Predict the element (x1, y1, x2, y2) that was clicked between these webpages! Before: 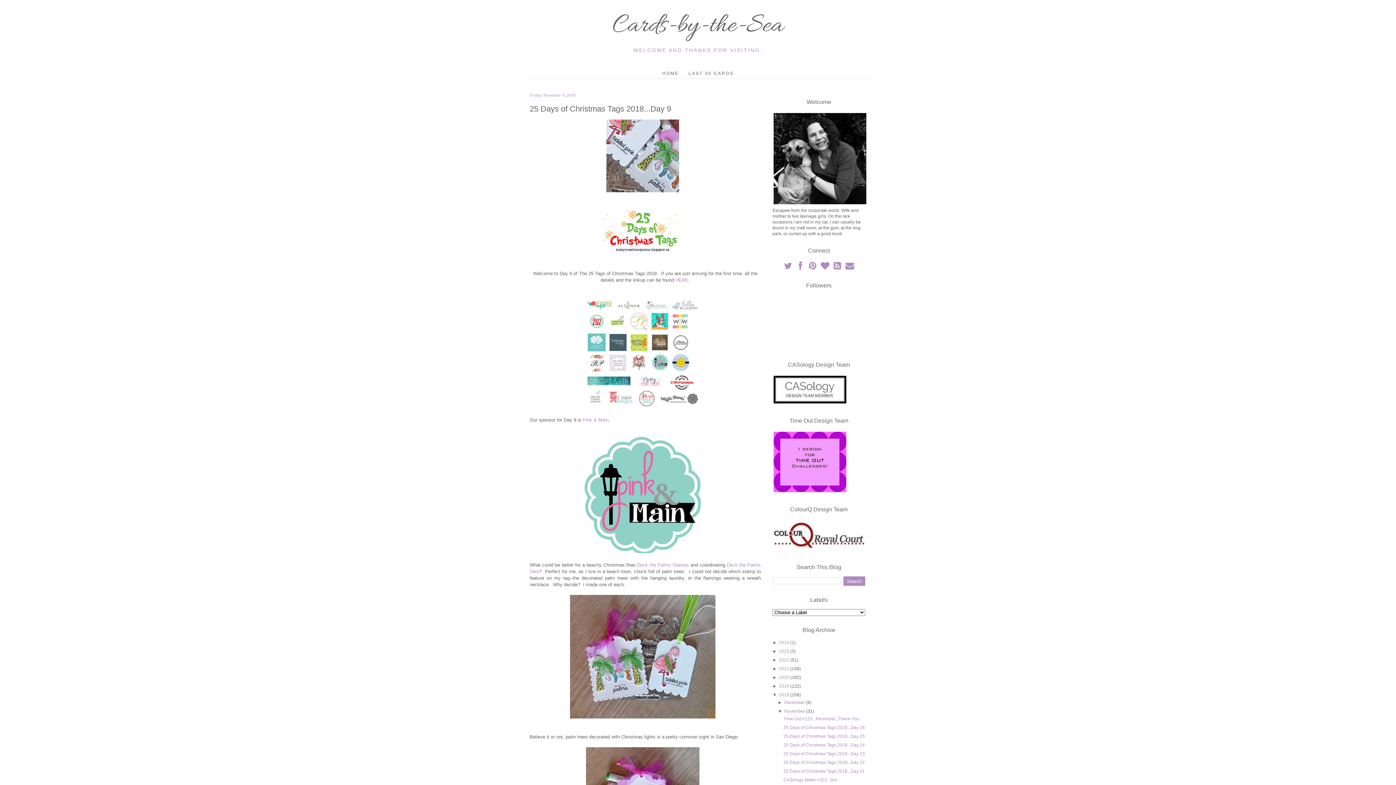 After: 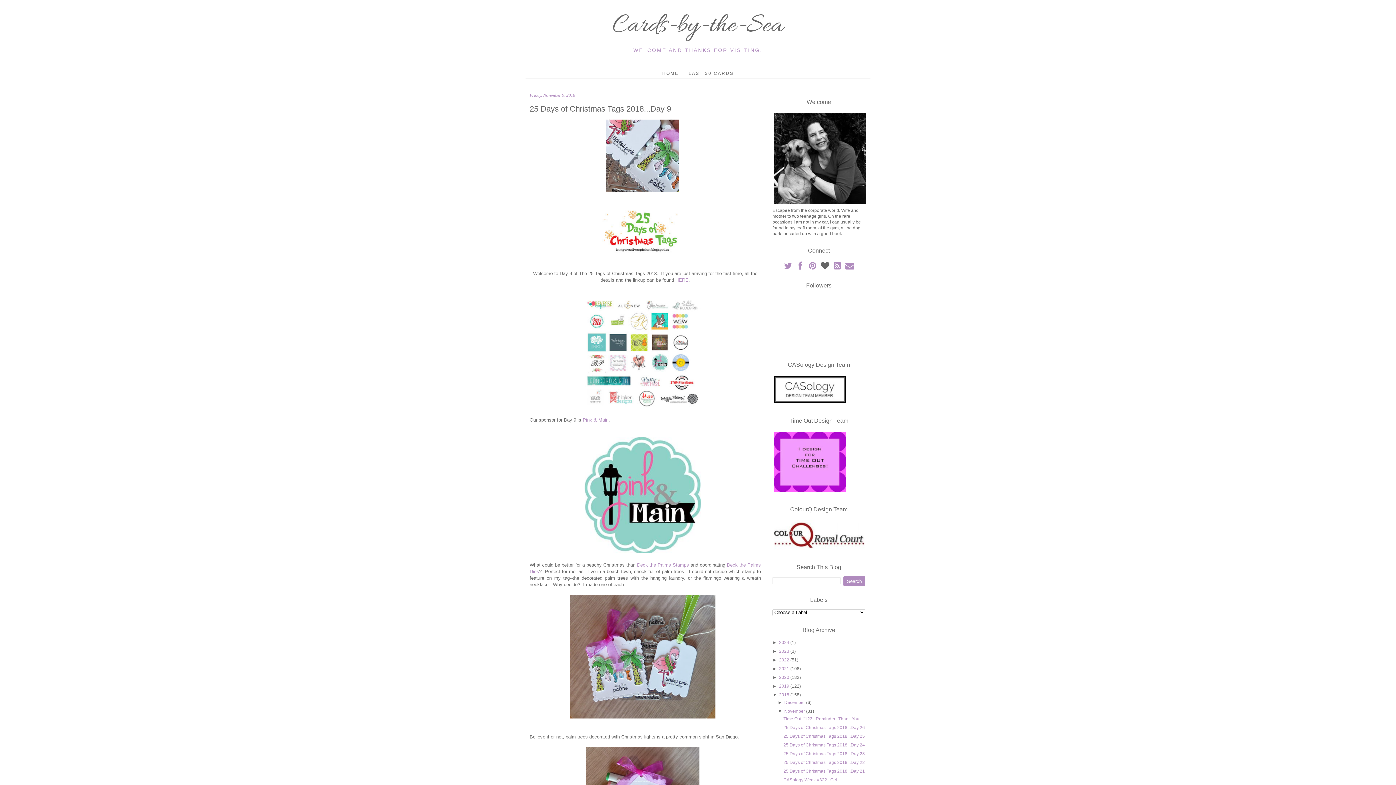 Action: label:   bbox: (819, 265, 832, 270)